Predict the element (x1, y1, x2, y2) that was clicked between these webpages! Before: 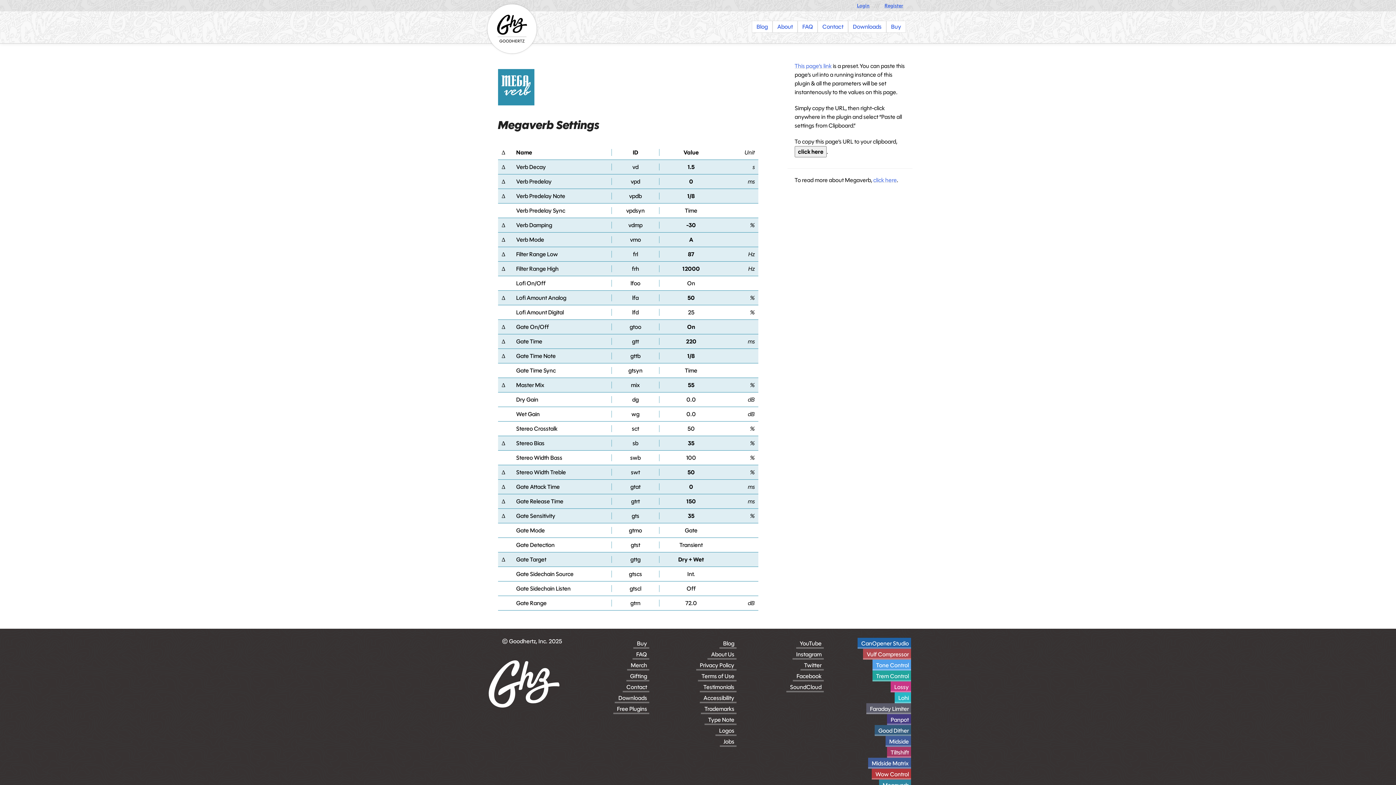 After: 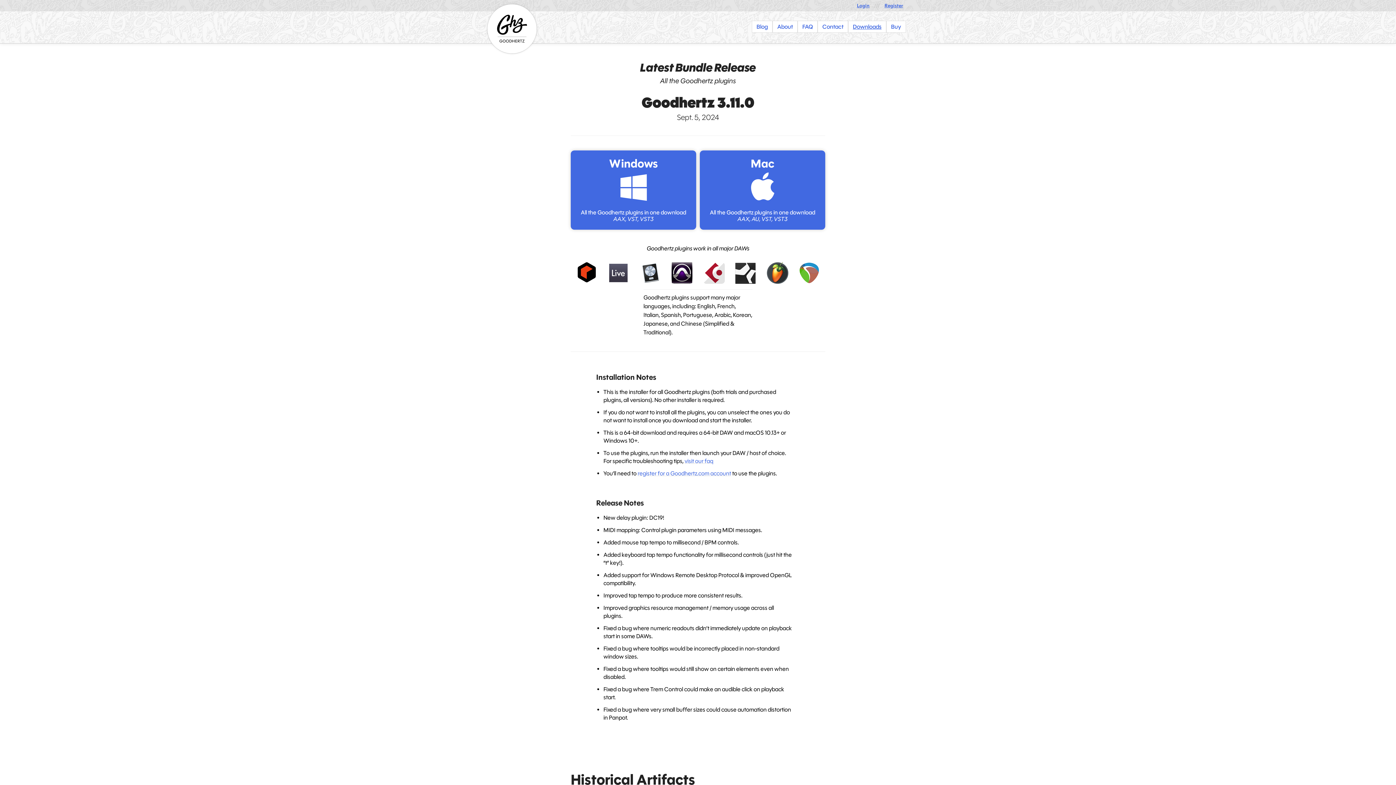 Action: label: Downloads bbox: (848, 20, 886, 32)